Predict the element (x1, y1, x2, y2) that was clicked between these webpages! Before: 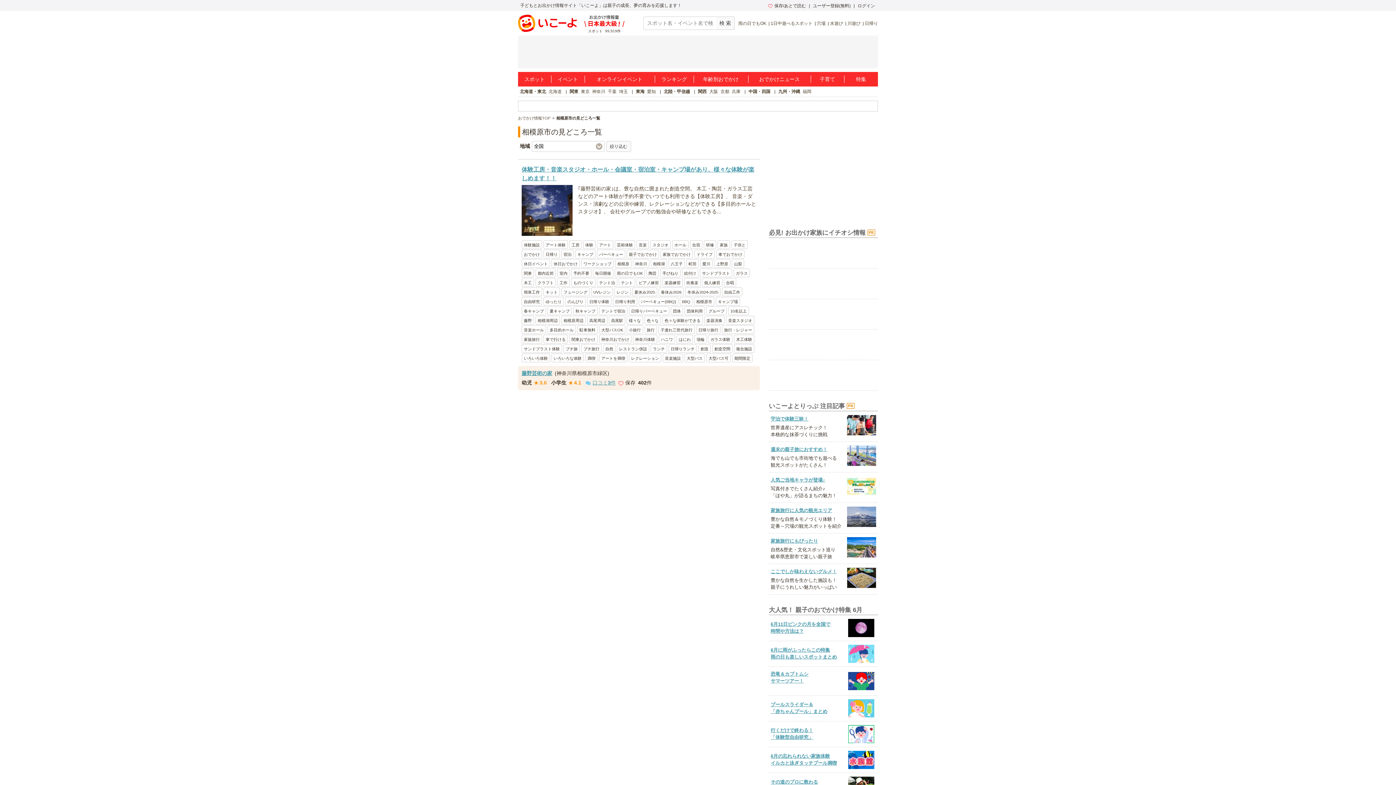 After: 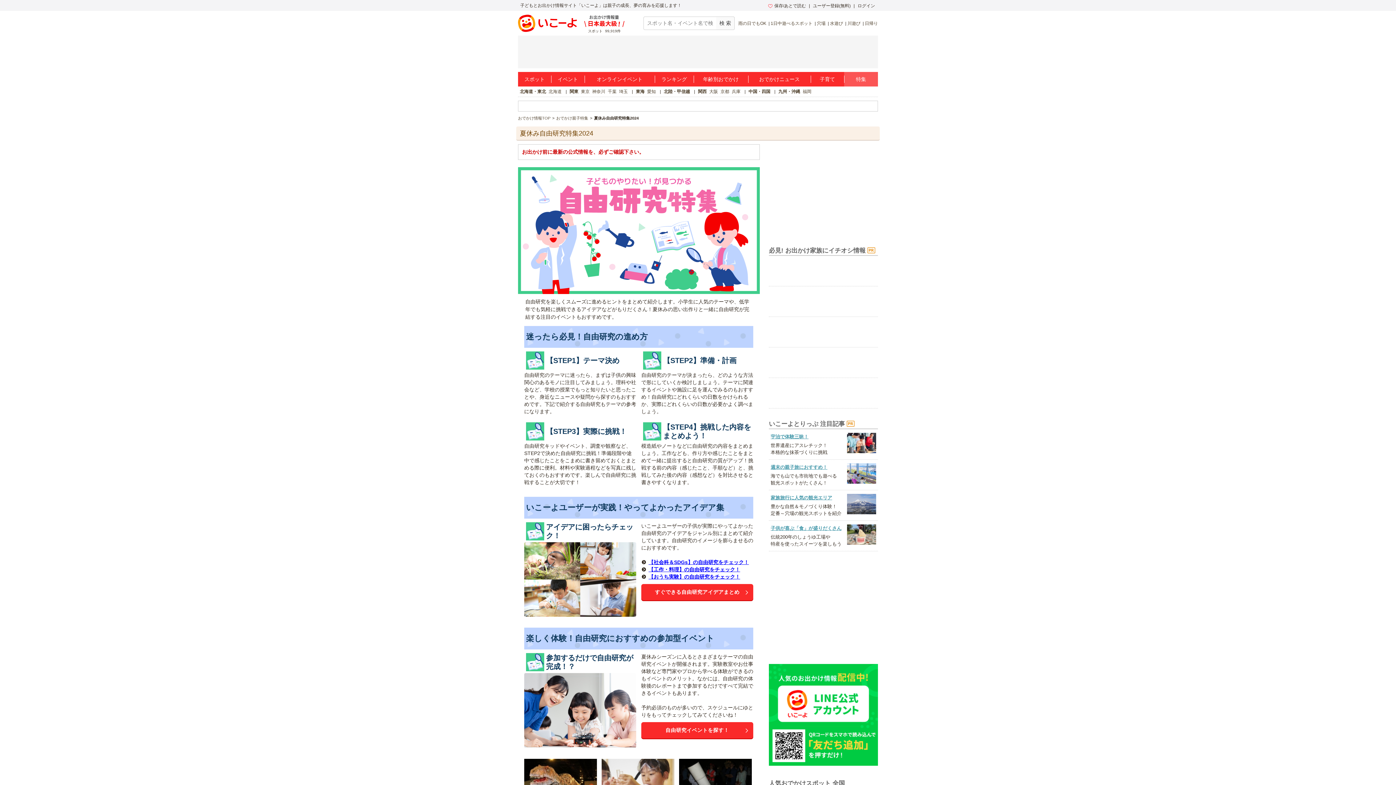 Action: bbox: (769, 721, 878, 747) label: 行くだけで終わる！
「体験型自由研究」	
	